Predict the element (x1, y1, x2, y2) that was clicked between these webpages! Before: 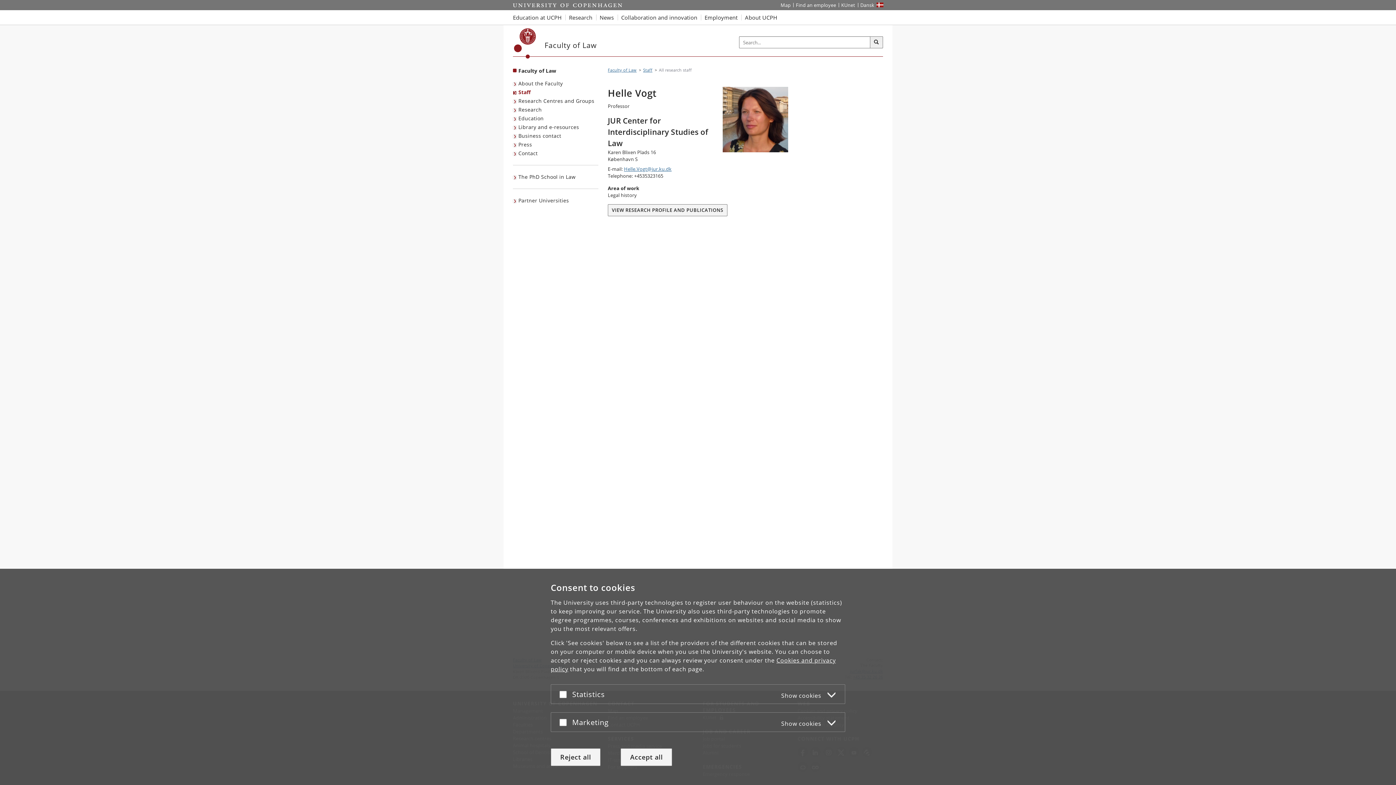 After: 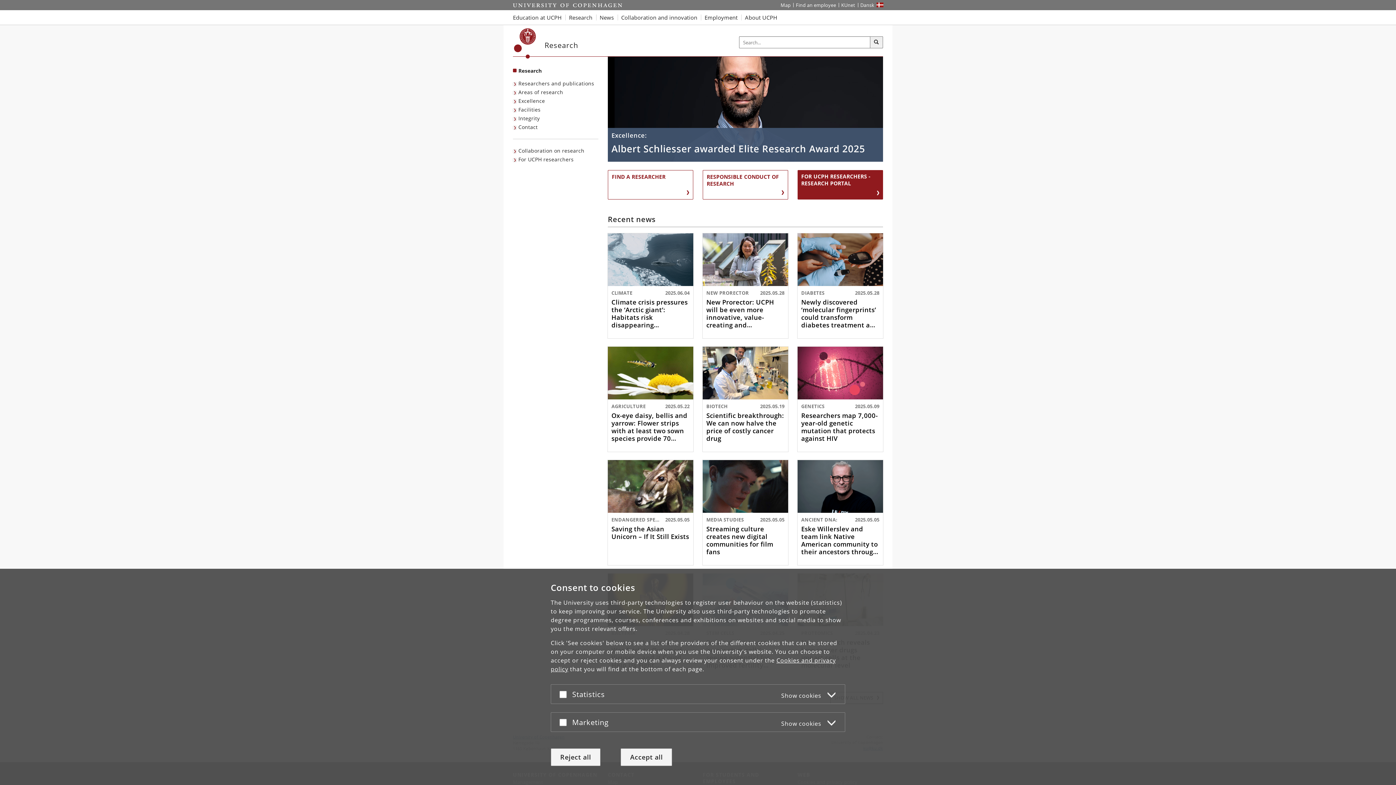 Action: label: Research at UCPH bbox: (565, 10, 596, 24)